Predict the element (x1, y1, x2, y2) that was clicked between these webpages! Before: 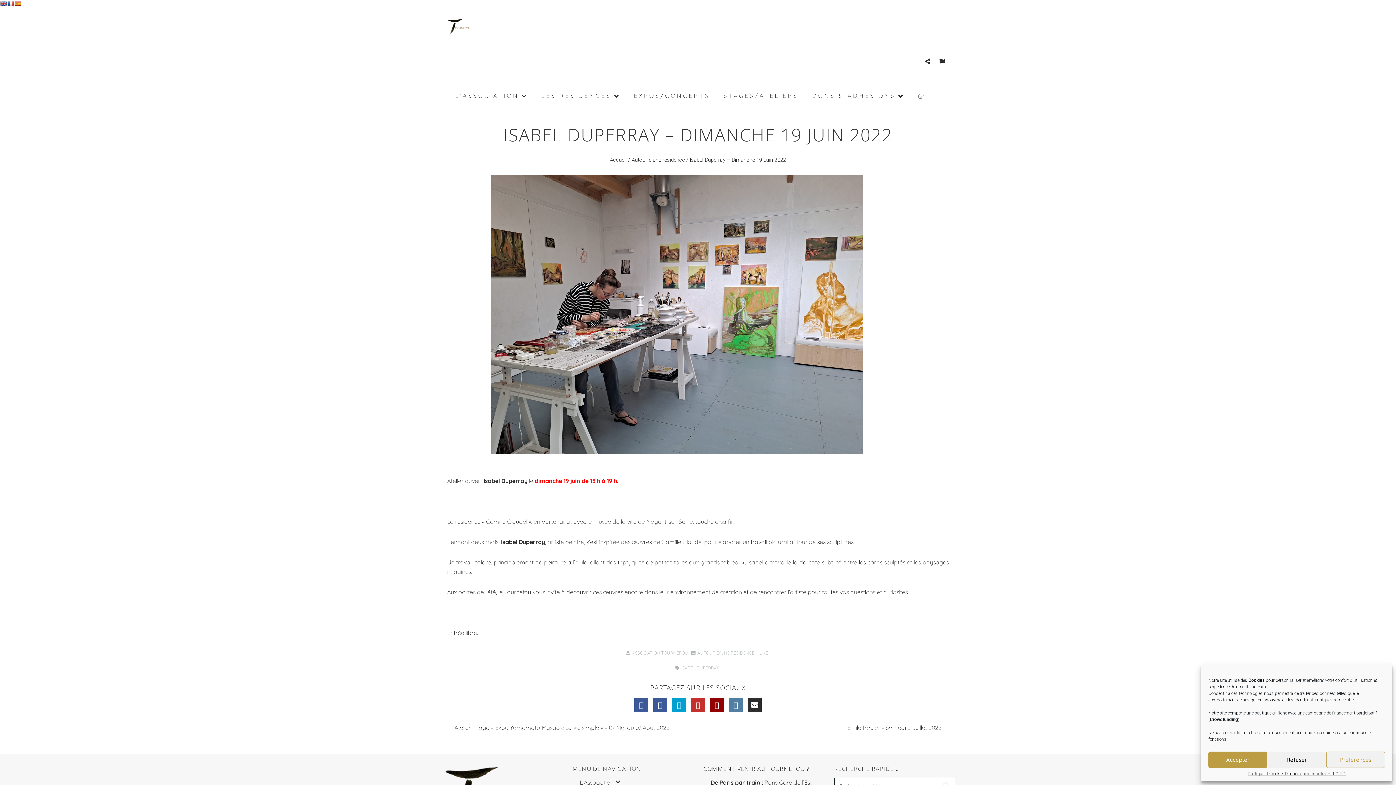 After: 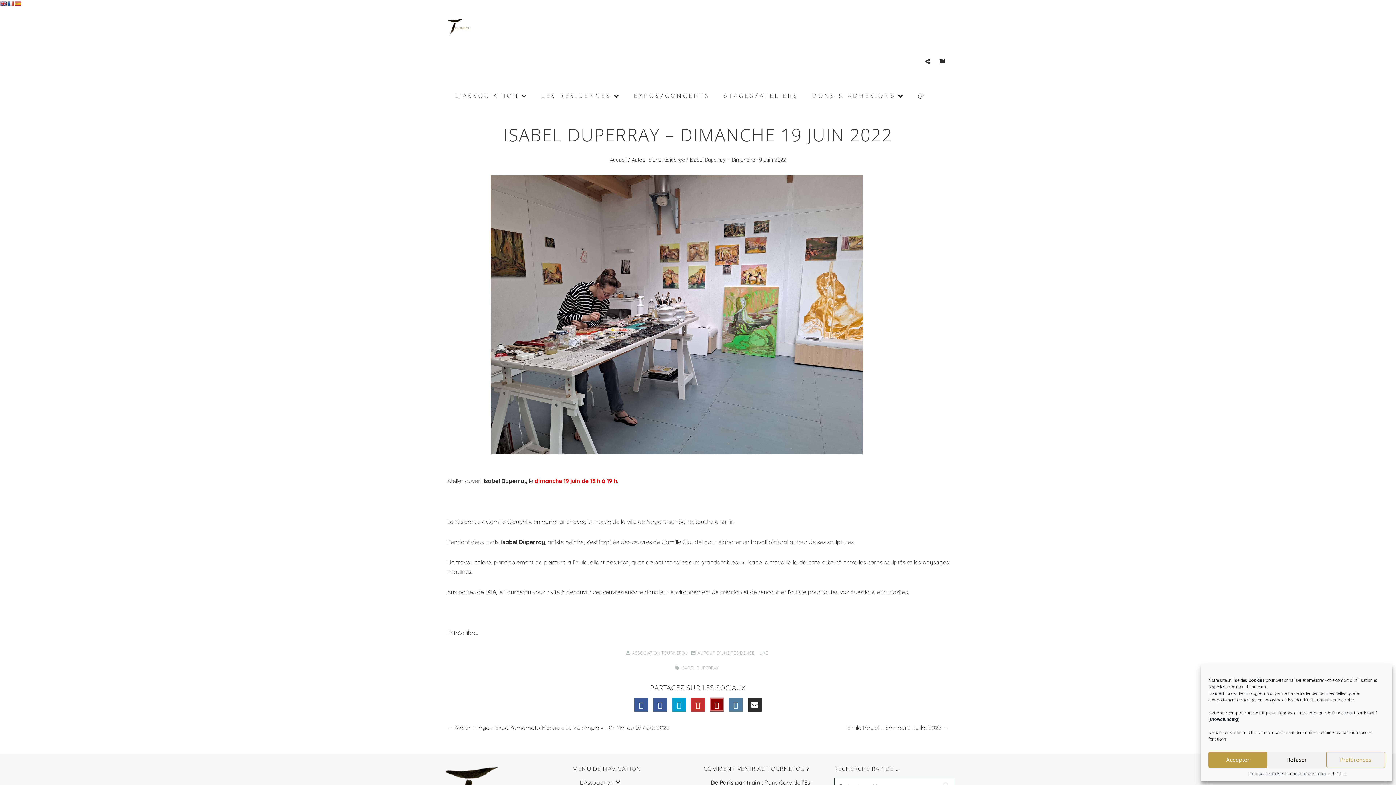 Action: bbox: (709, 697, 724, 712)